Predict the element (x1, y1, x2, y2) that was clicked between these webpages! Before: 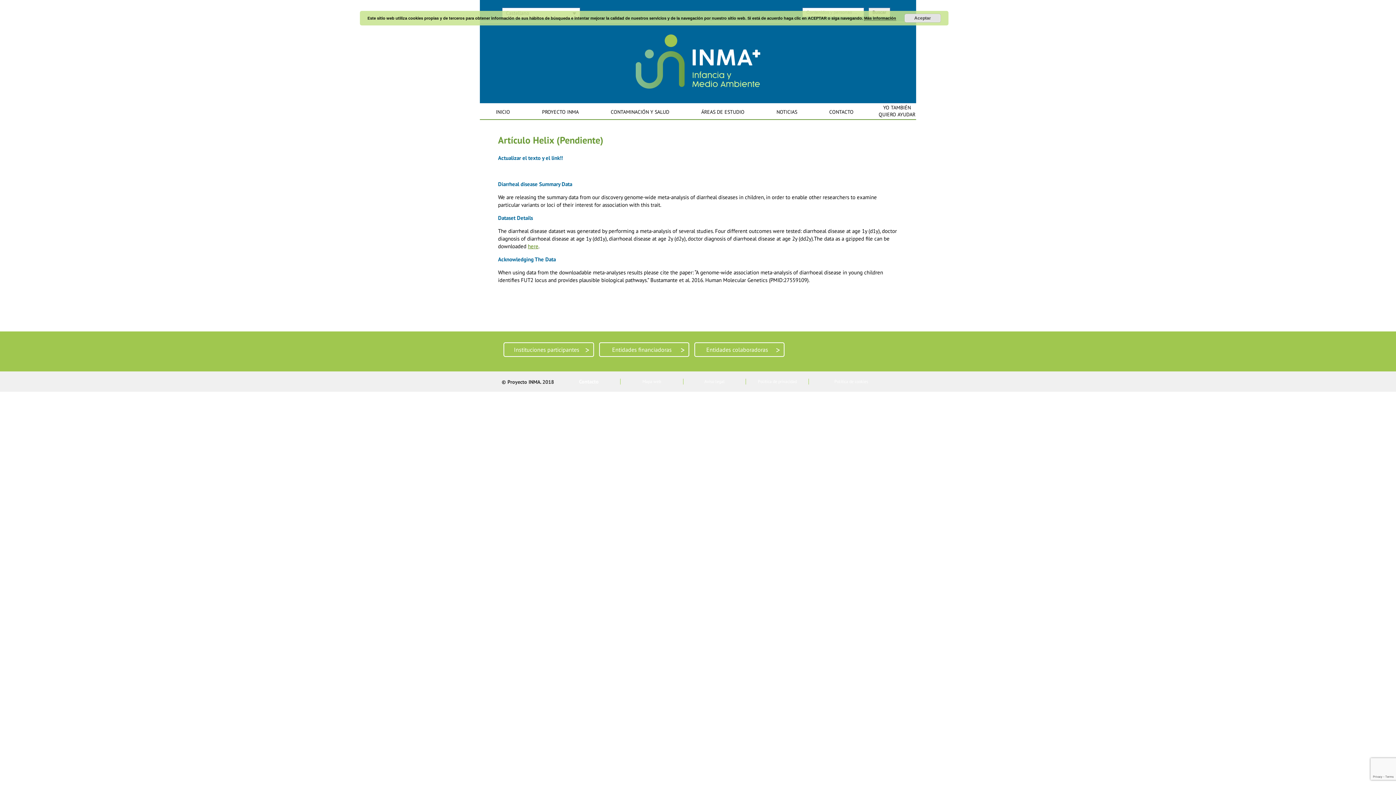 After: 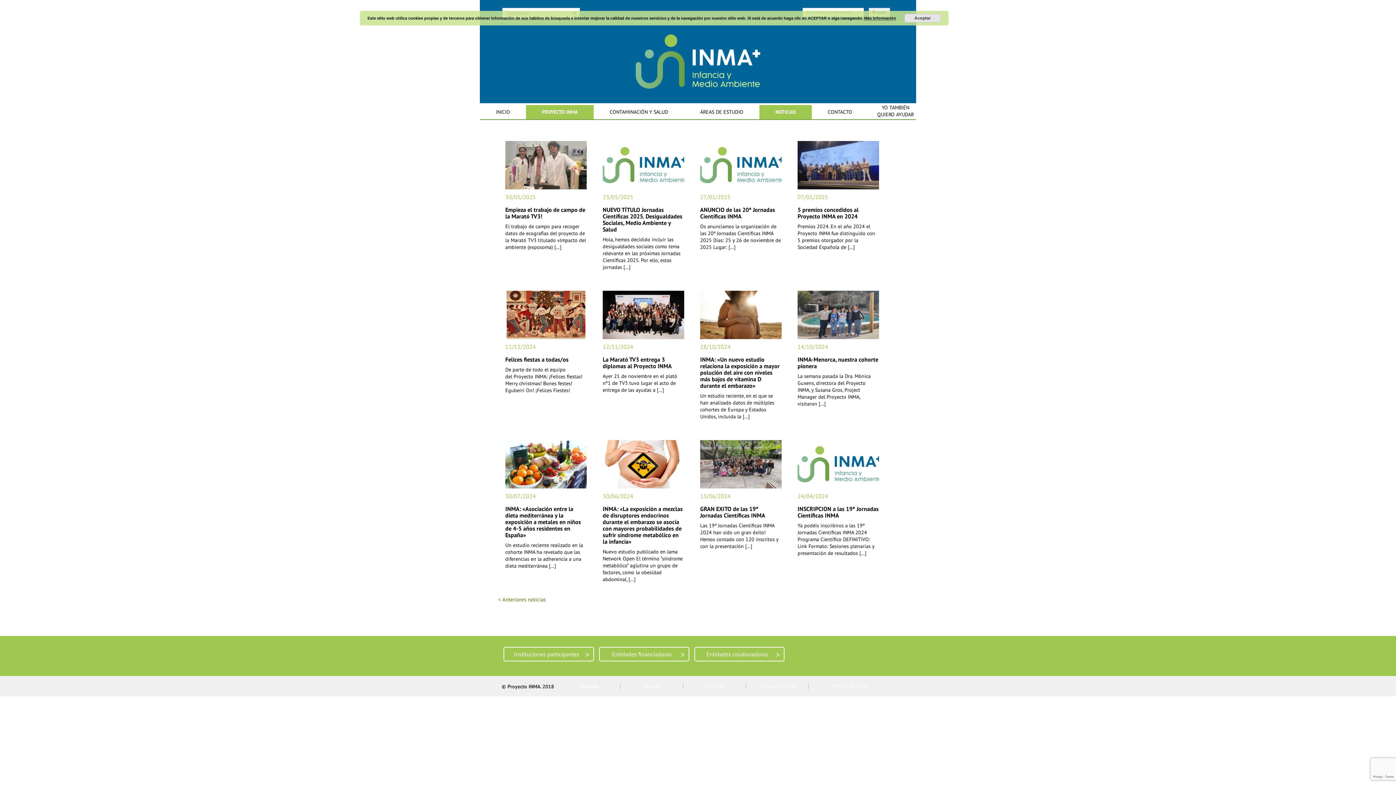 Action: bbox: (760, 105, 813, 119) label: NOTICIAS